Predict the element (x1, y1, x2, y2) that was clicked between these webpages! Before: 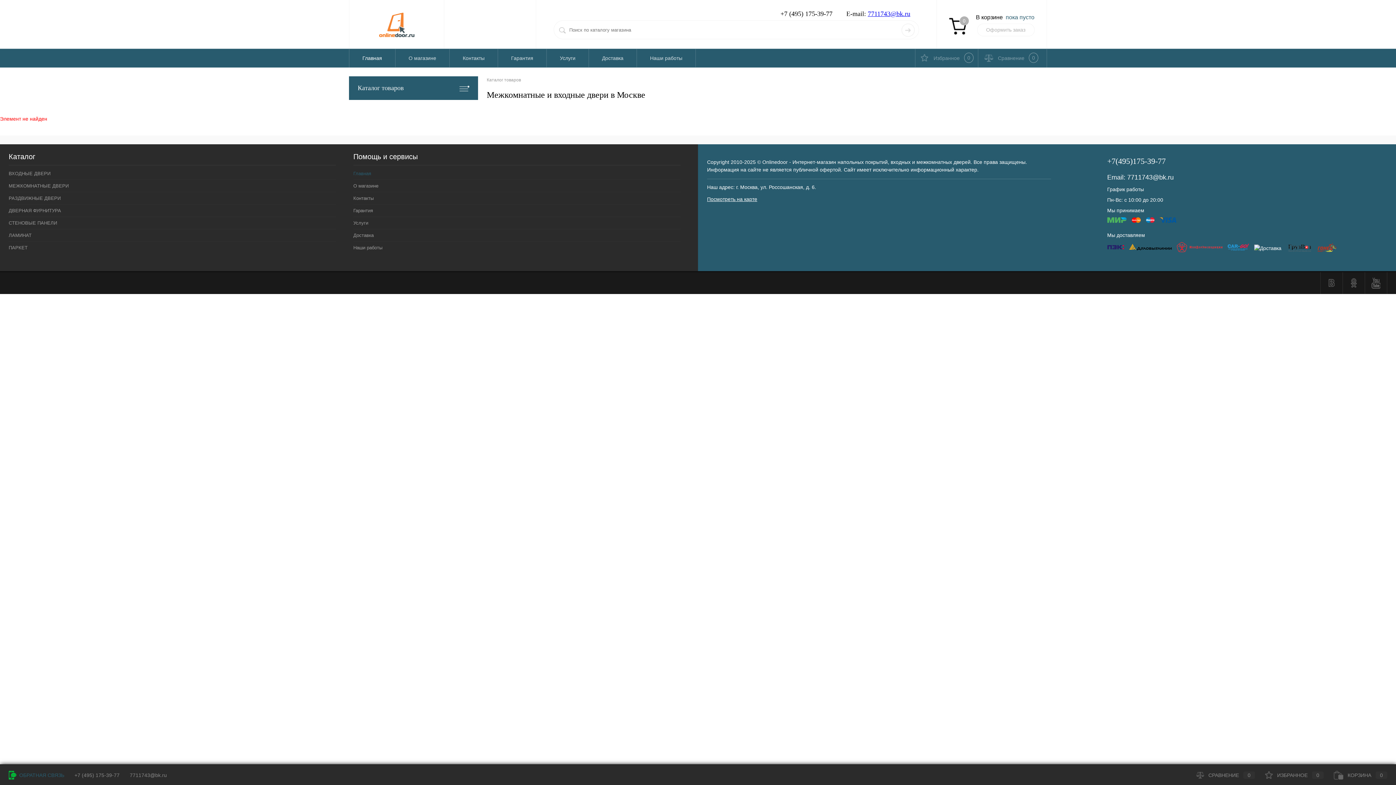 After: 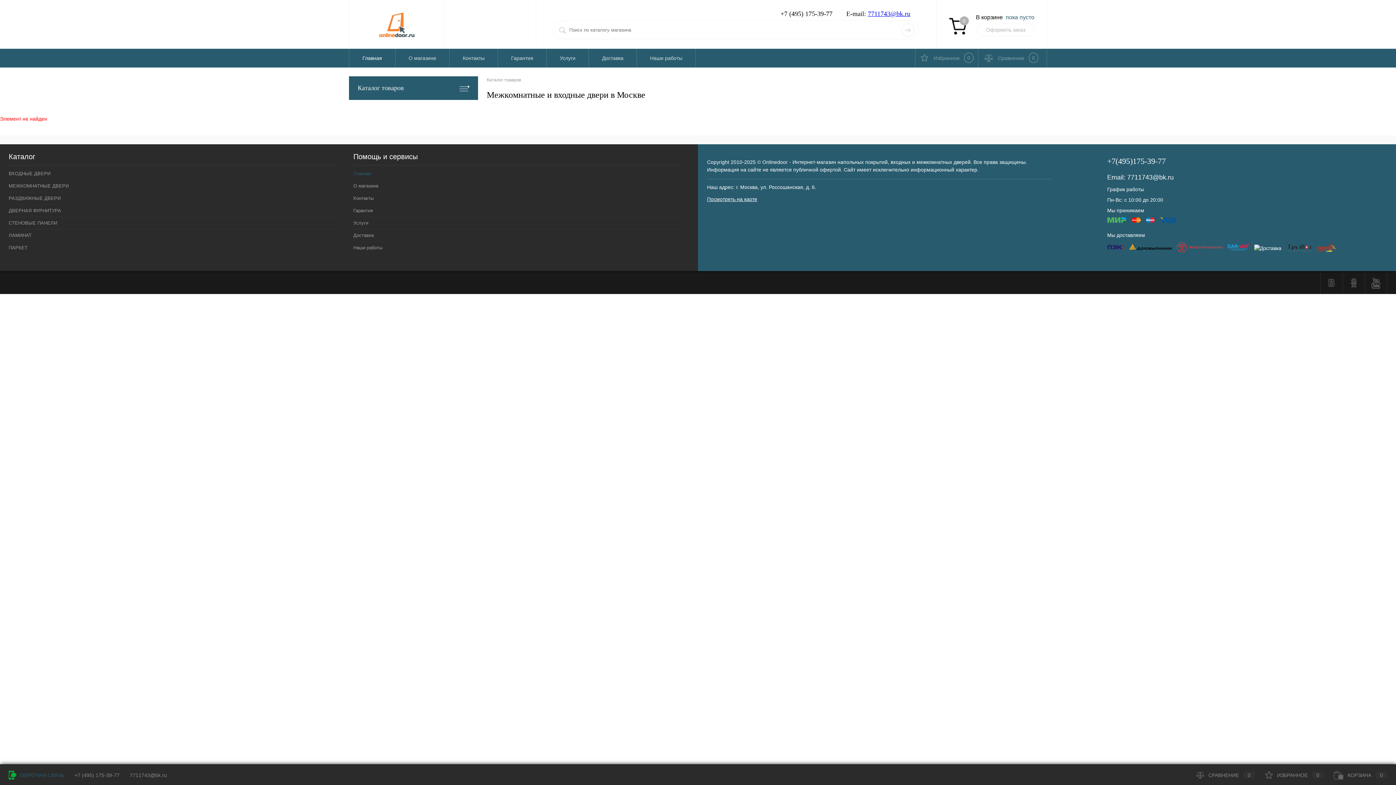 Action: label: 7711743@bk.ru bbox: (868, 10, 910, 17)